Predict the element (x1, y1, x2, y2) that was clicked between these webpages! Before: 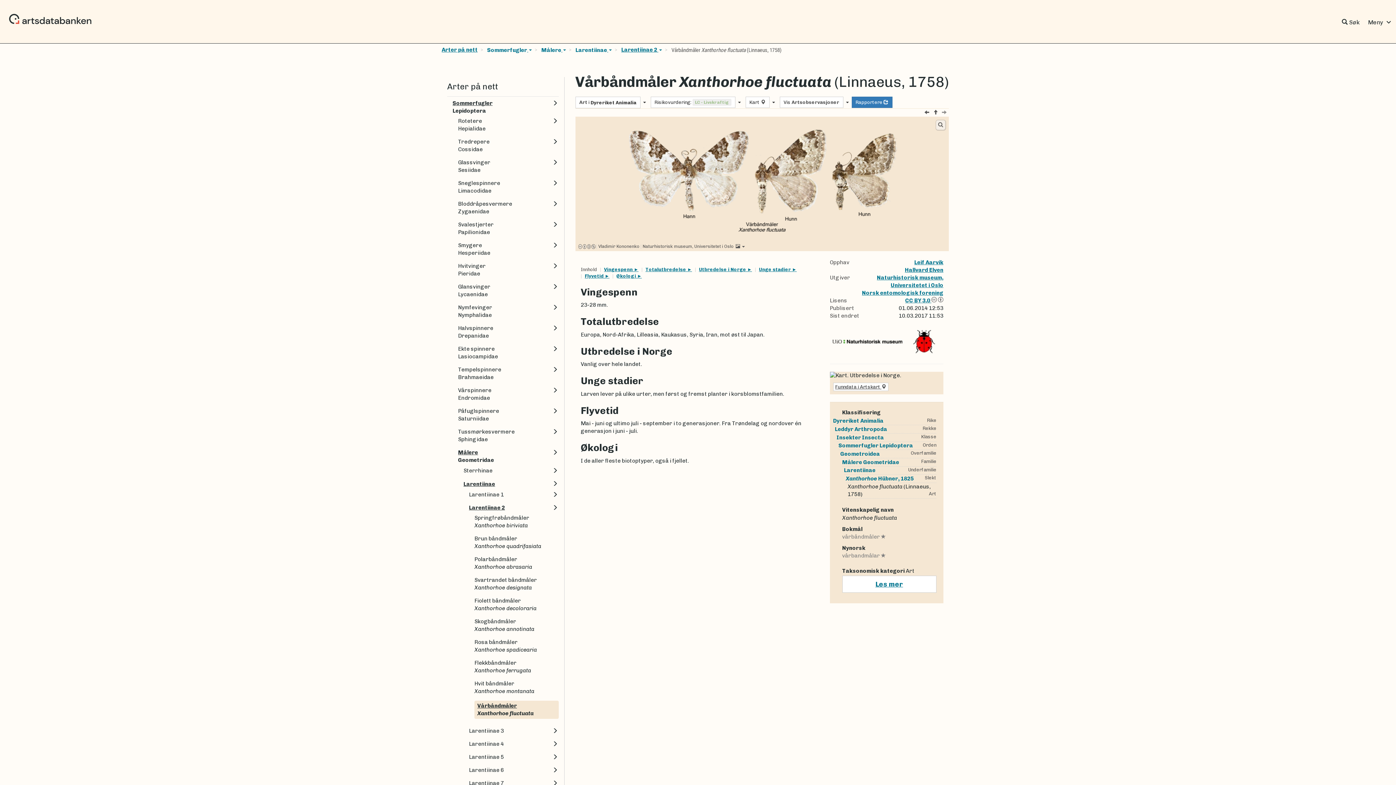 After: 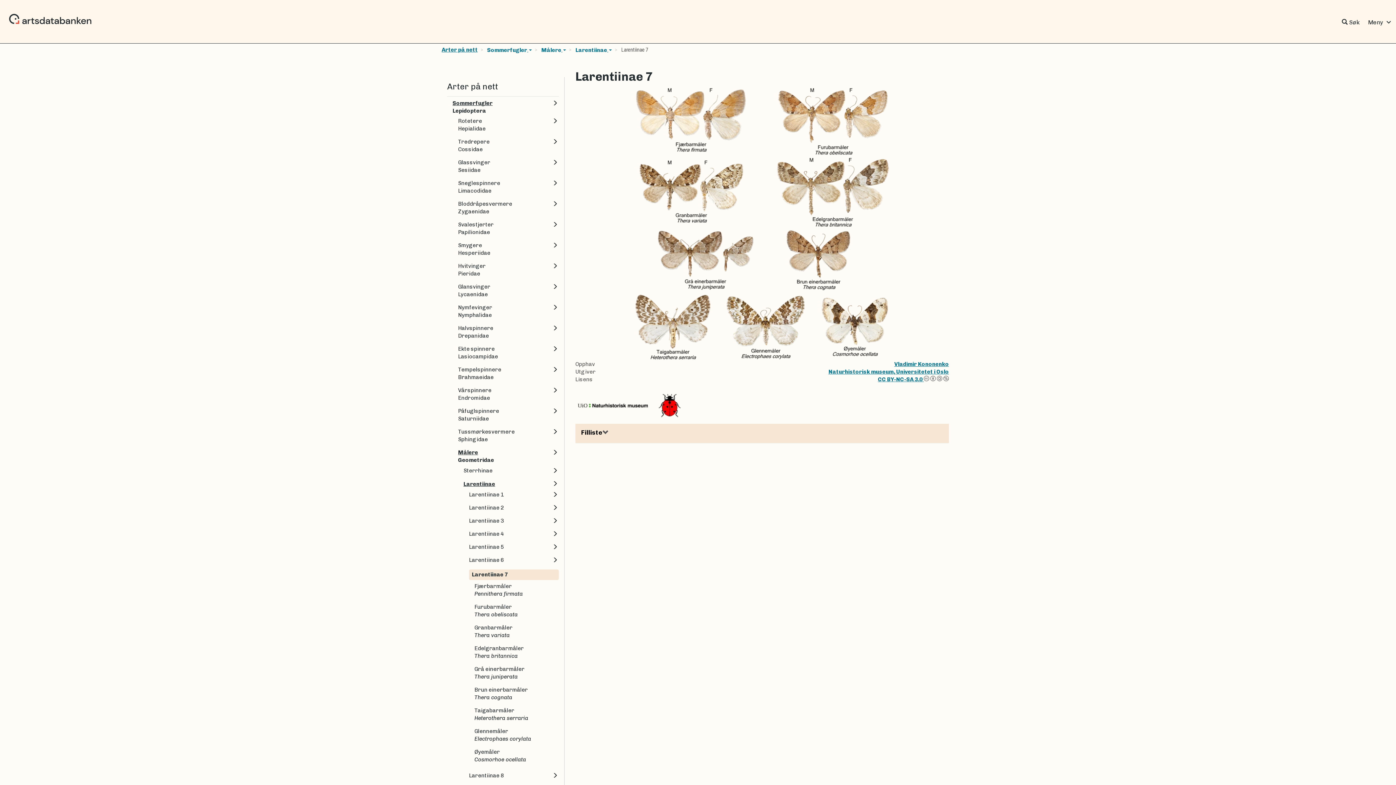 Action: bbox: (469, 779, 558, 787) label: Larentiinae 7